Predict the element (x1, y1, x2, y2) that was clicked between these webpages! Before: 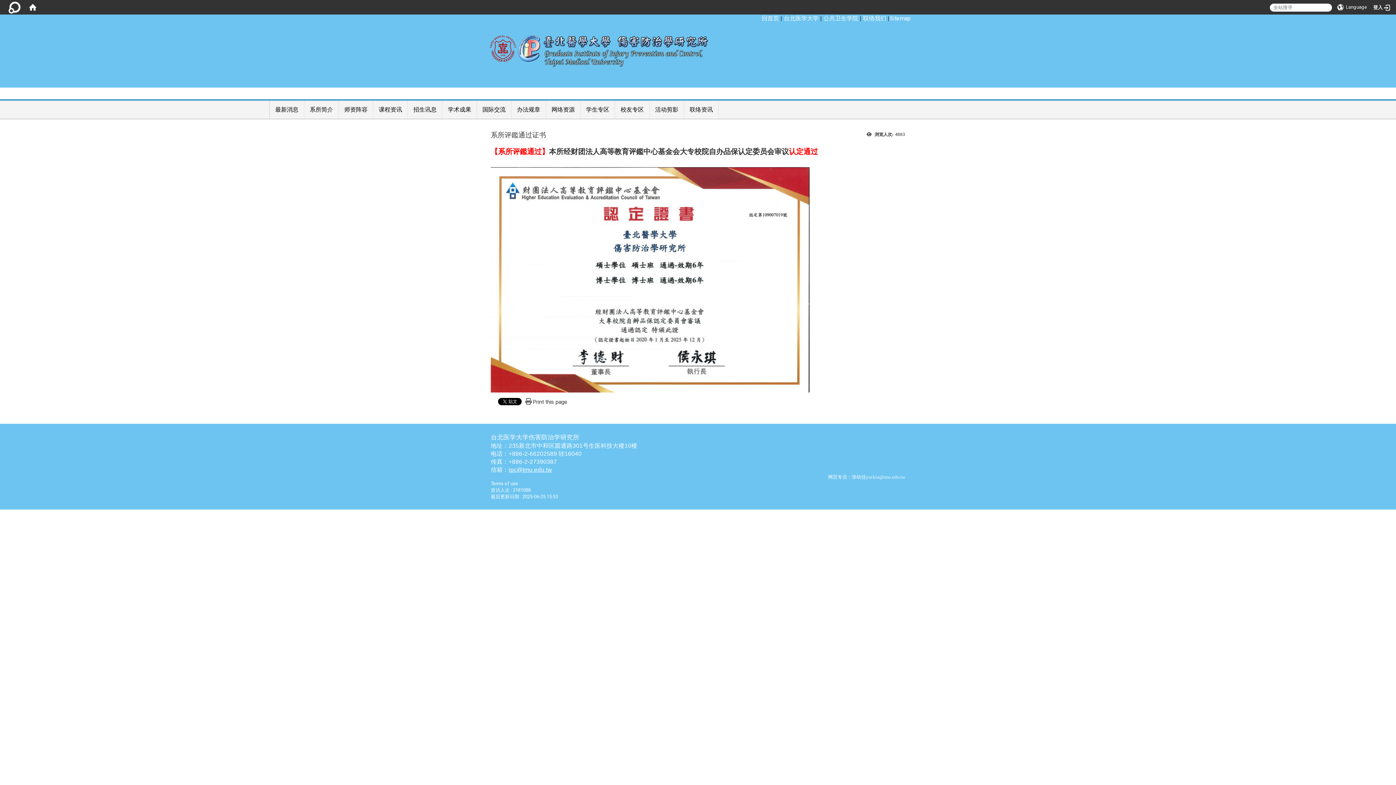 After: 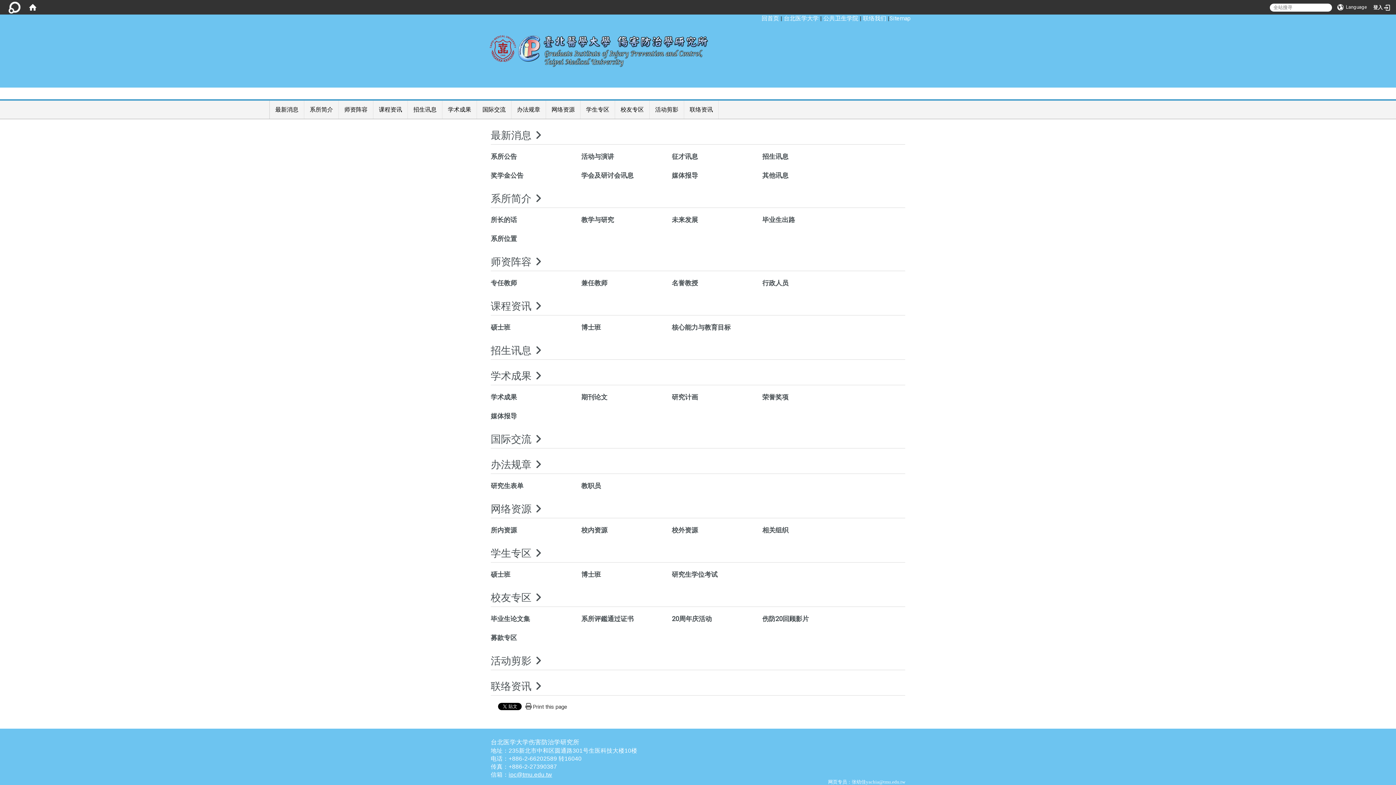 Action: bbox: (889, 14, 910, 21) label: Sitemap